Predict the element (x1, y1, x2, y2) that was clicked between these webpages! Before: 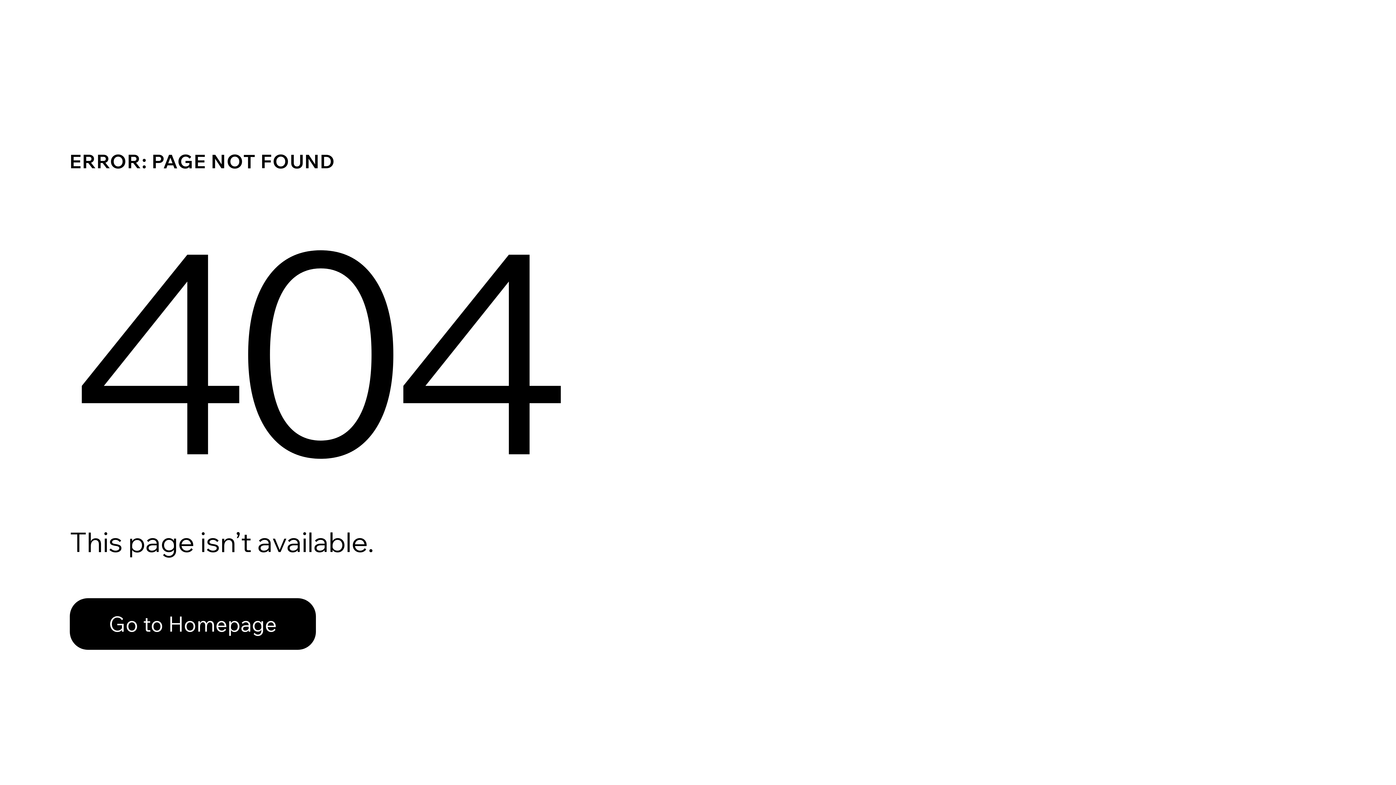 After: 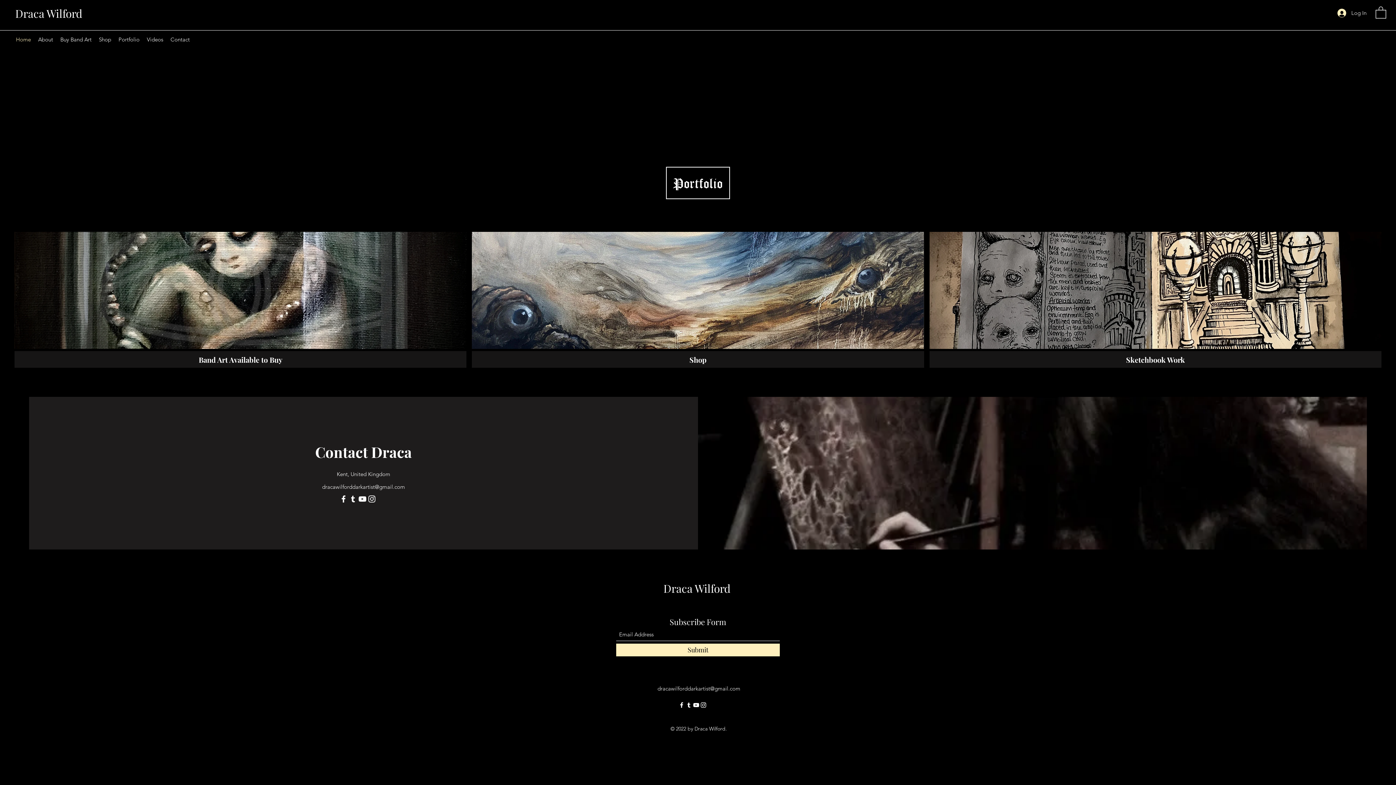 Action: label: Go to Homepage bbox: (69, 598, 316, 650)